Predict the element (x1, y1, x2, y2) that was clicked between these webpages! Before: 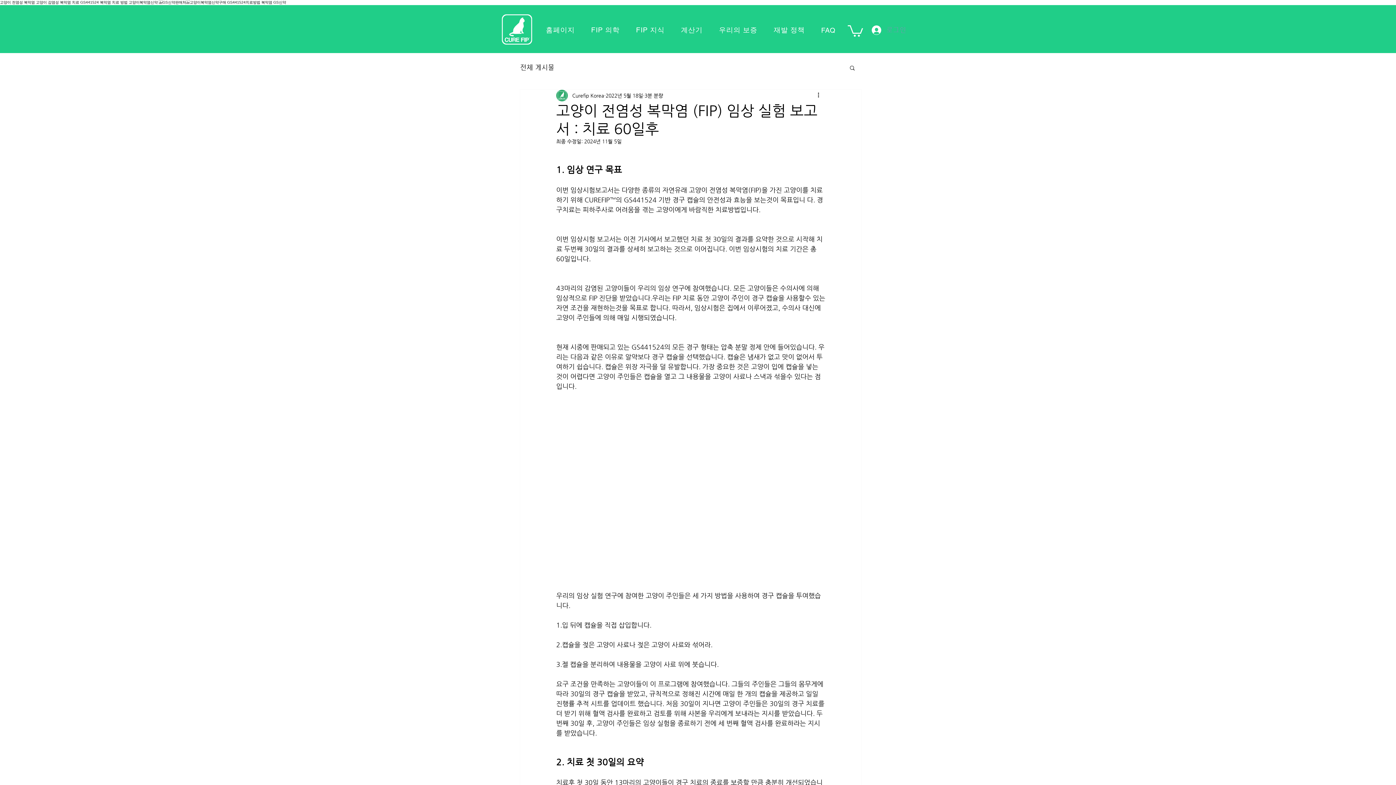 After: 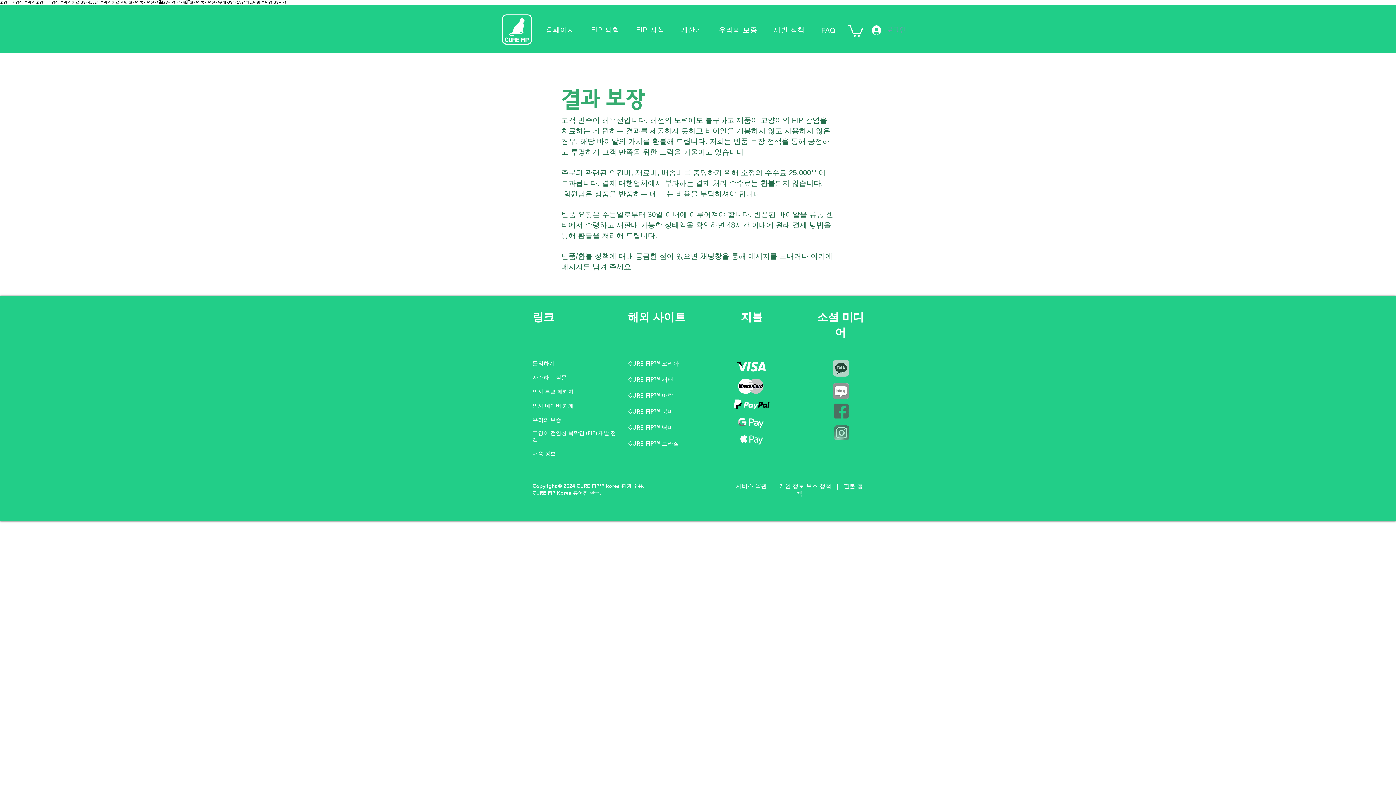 Action: label: 우리의 보증 bbox: (712, 21, 764, 38)